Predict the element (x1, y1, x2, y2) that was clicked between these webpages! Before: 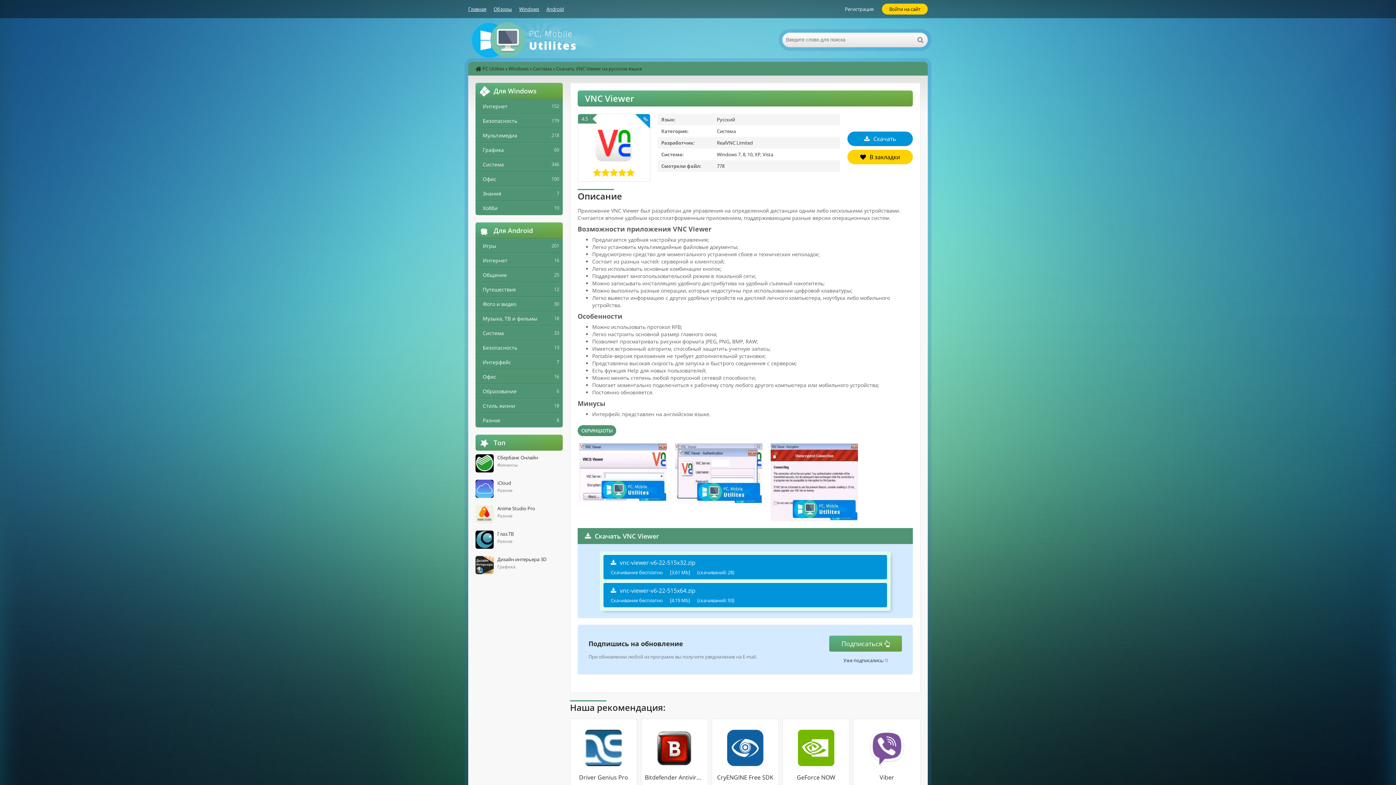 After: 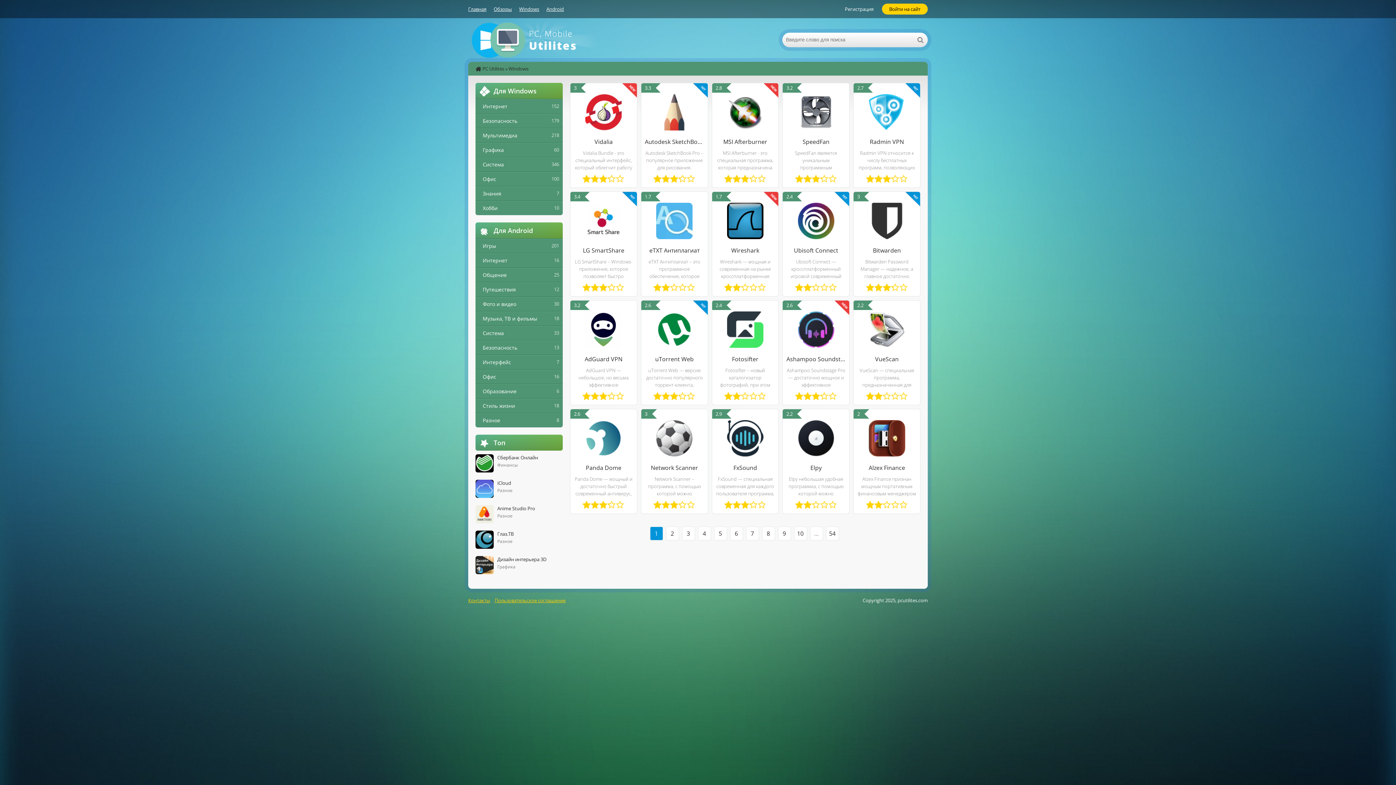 Action: label: Windows bbox: (519, 5, 539, 12)